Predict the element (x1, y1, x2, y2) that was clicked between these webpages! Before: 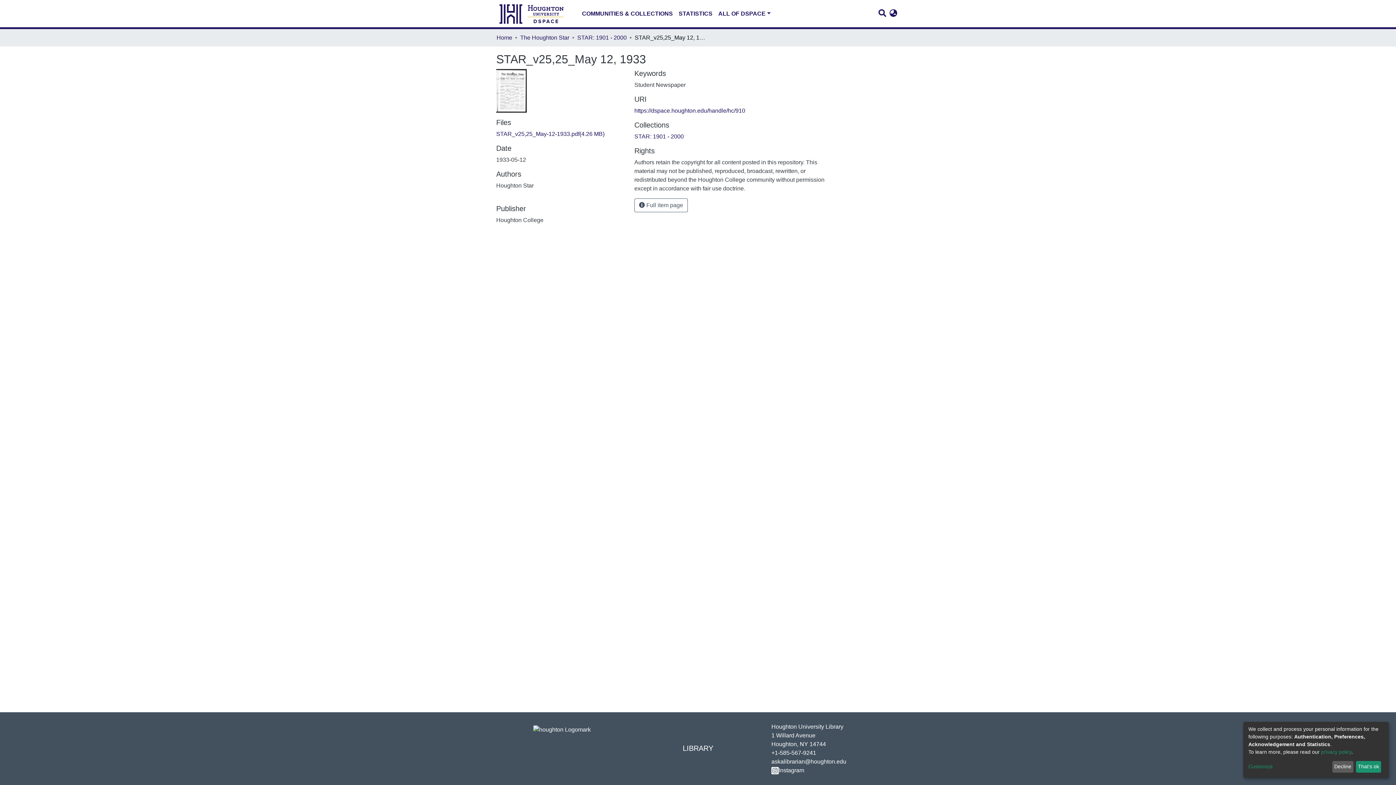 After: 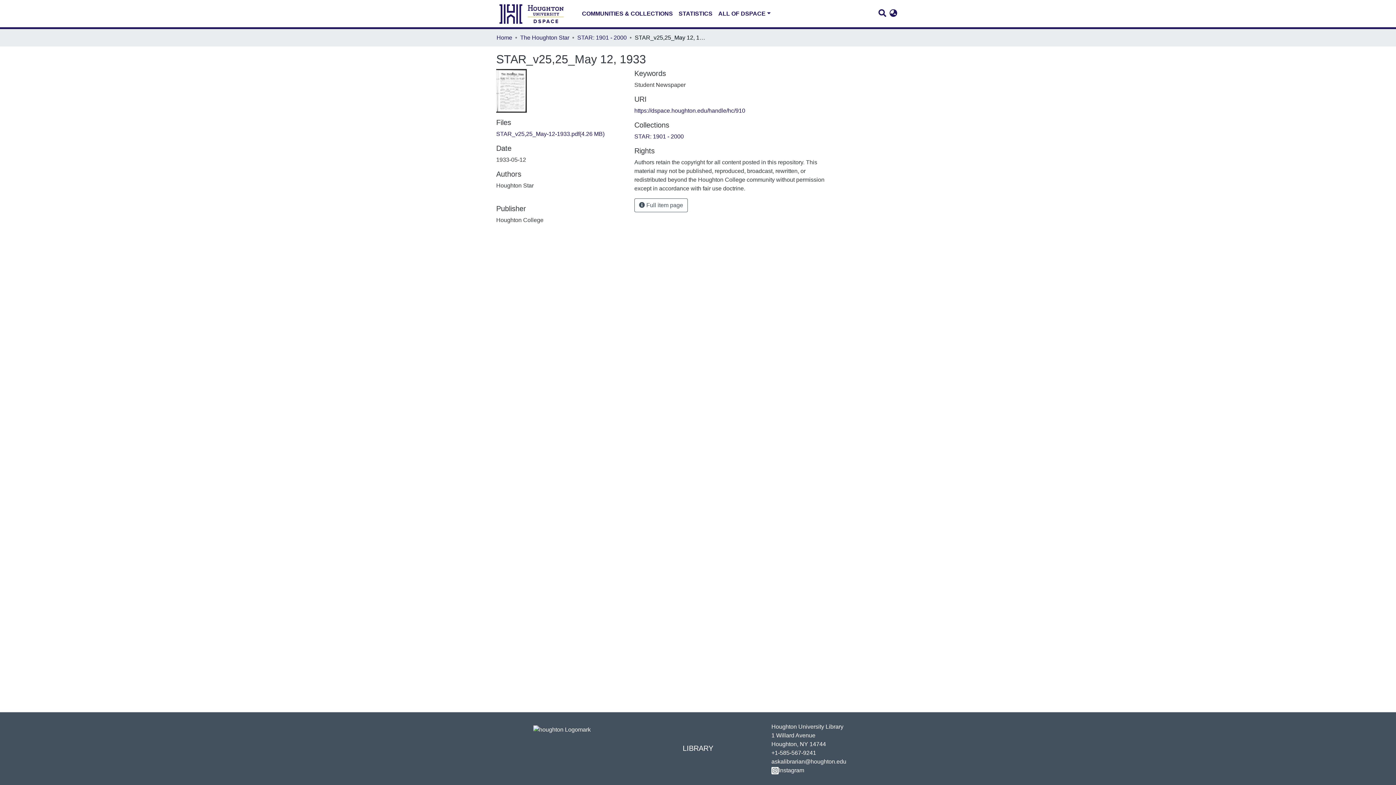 Action: label: That's ok bbox: (1356, 761, 1381, 773)